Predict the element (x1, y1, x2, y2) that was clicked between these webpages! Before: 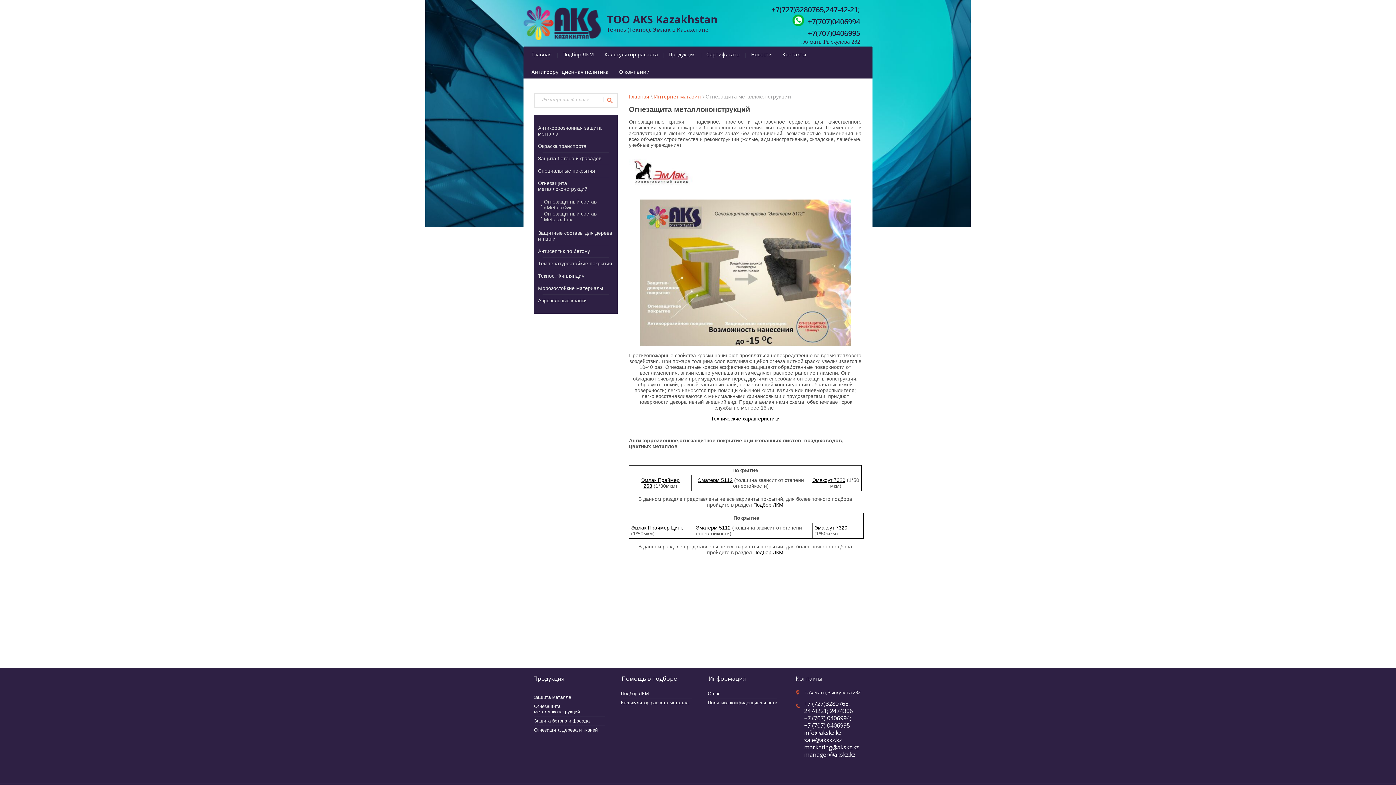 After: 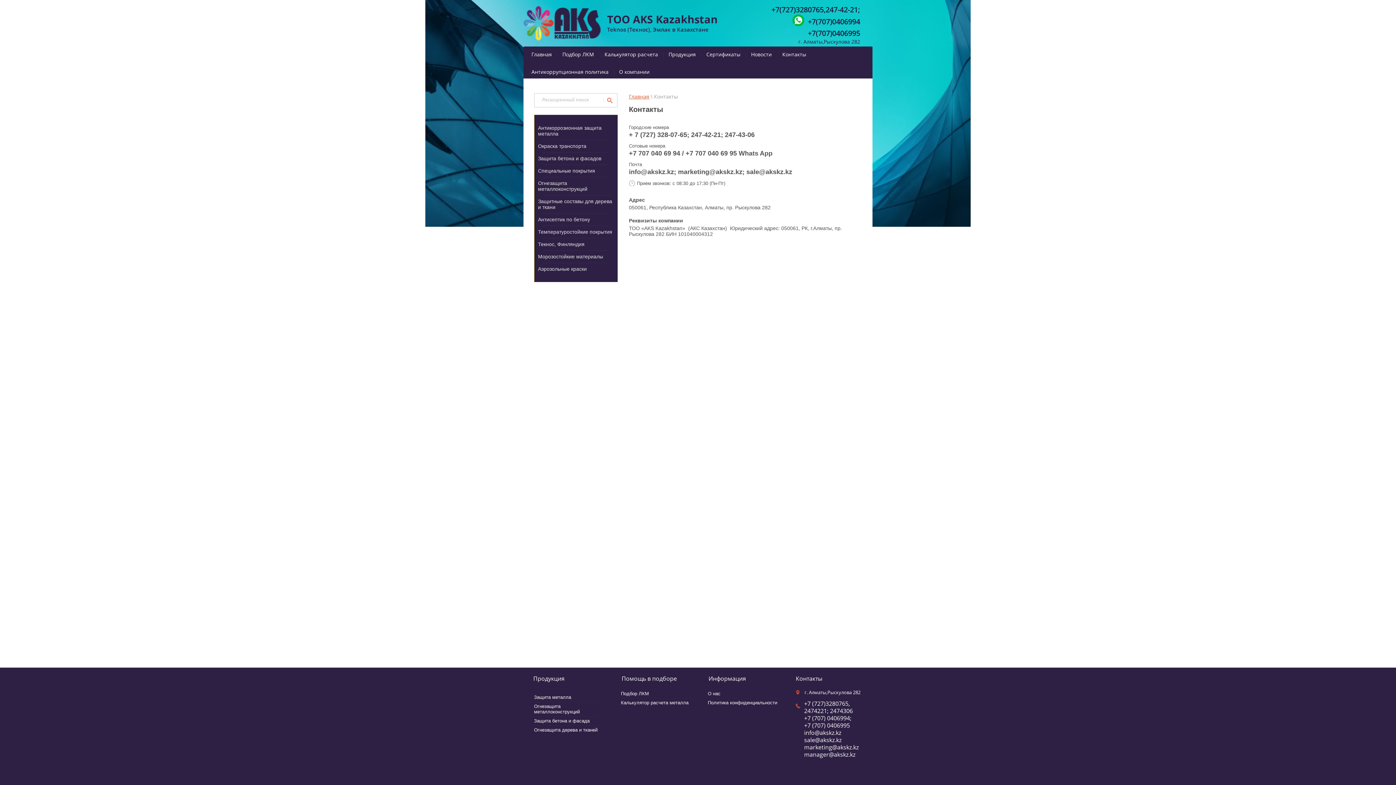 Action: label: Контакты bbox: (774, 46, 809, 64)